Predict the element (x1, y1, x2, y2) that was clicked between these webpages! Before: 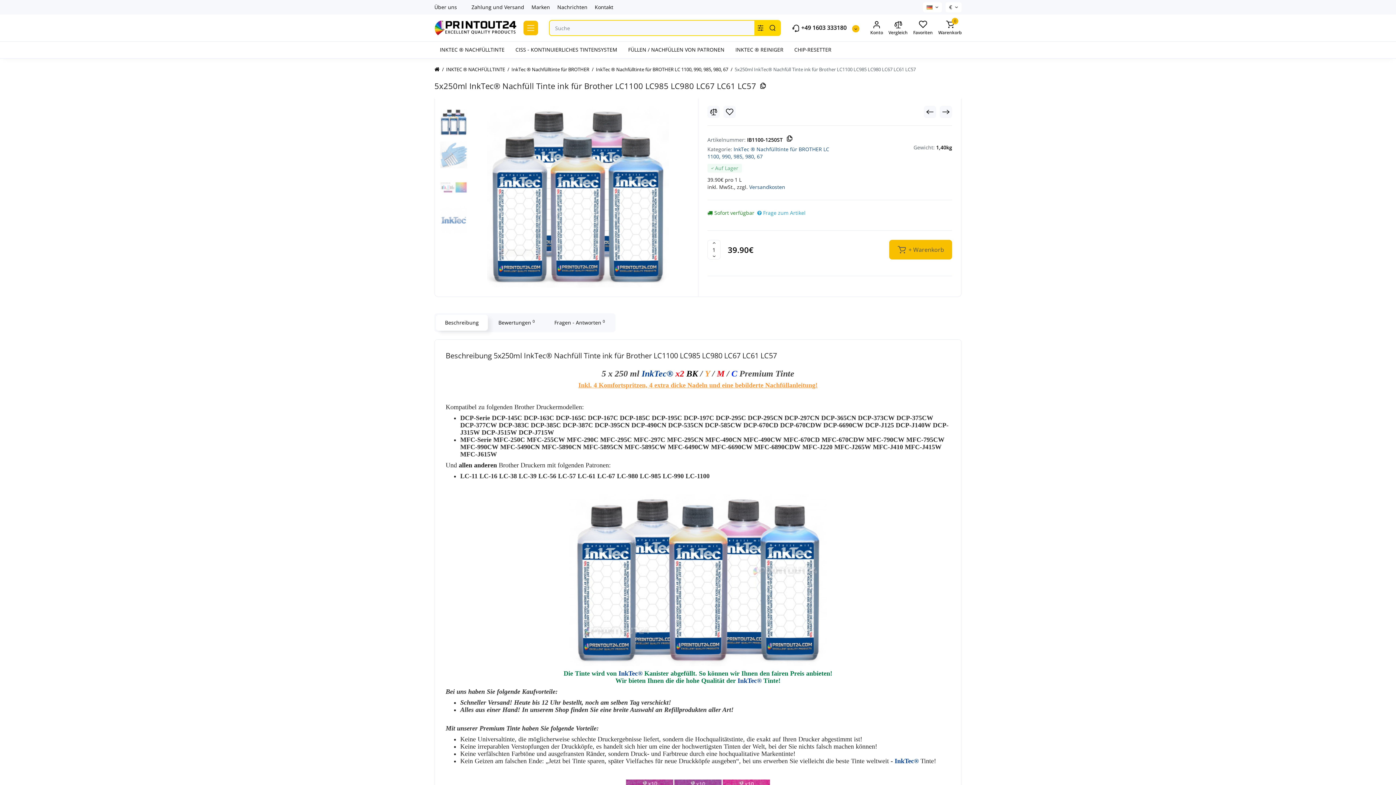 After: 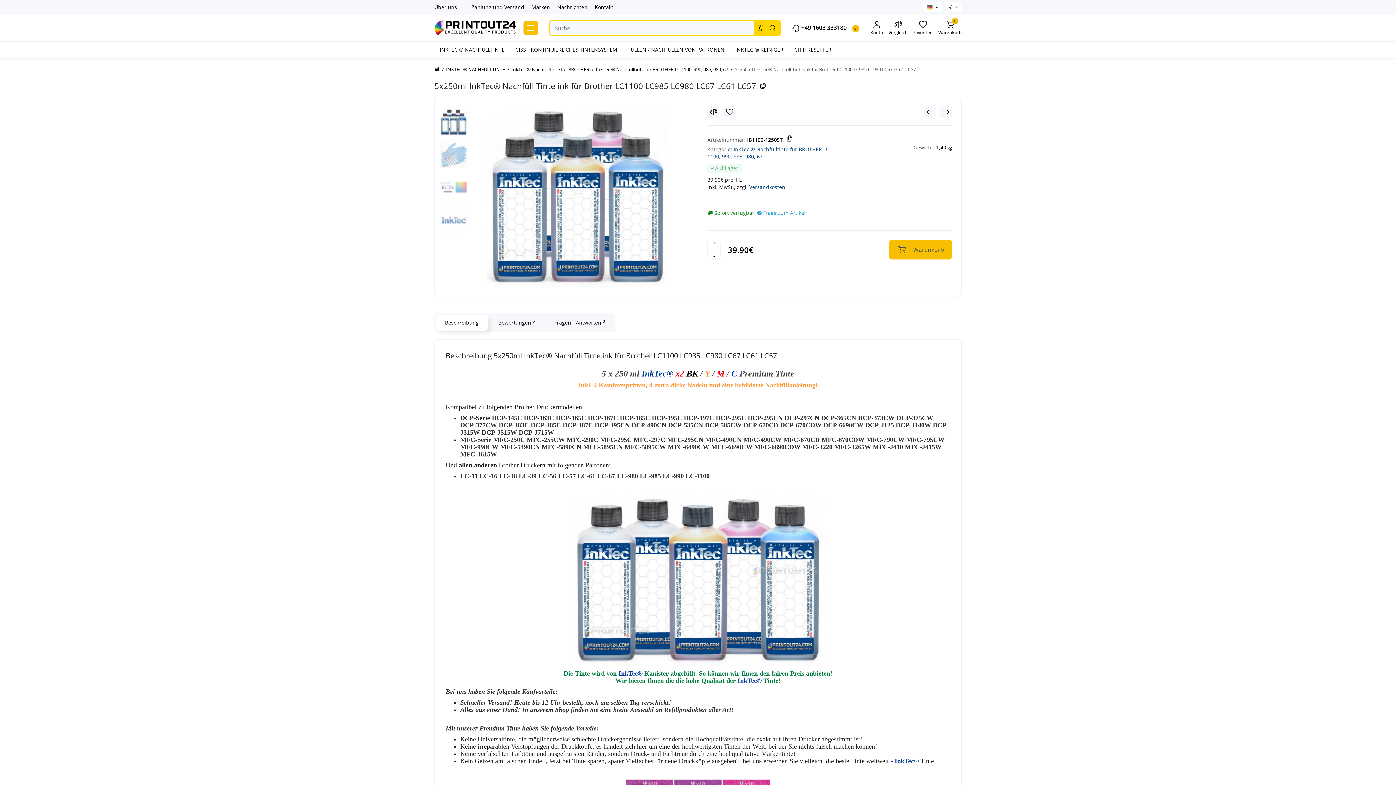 Action: bbox: (870, 20, 883, 35) label: Konto